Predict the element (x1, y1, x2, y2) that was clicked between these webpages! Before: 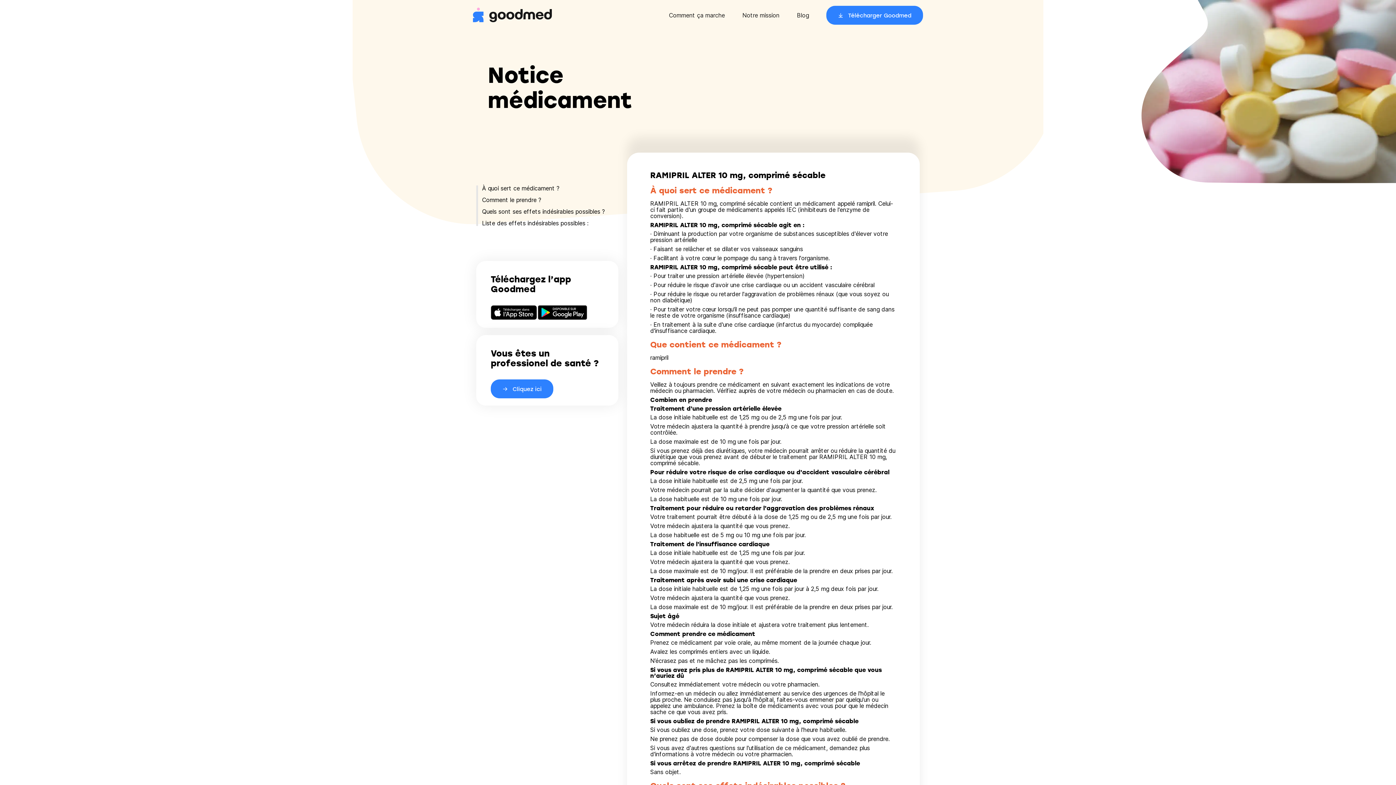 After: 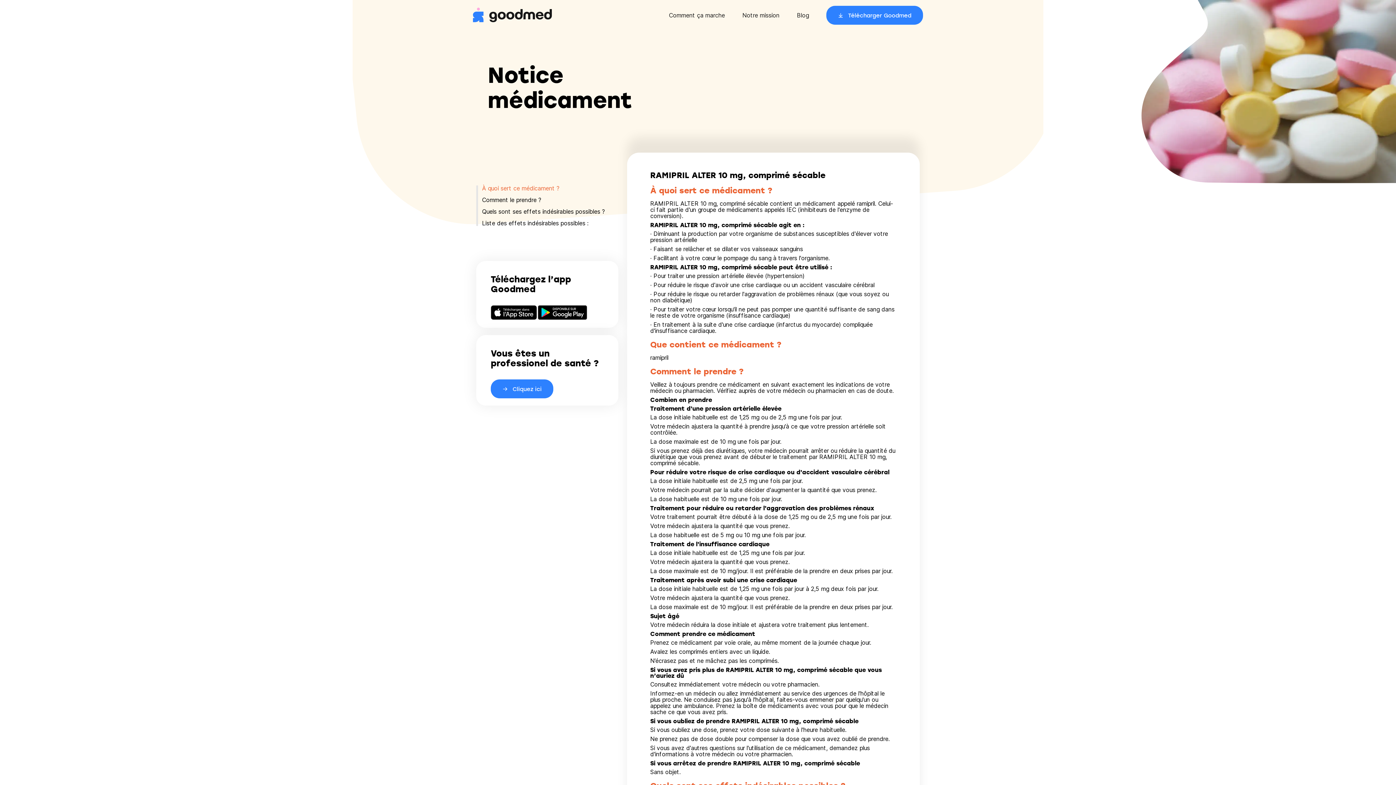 Action: label: À quoi sert ce médicament ? bbox: (482, 185, 618, 191)